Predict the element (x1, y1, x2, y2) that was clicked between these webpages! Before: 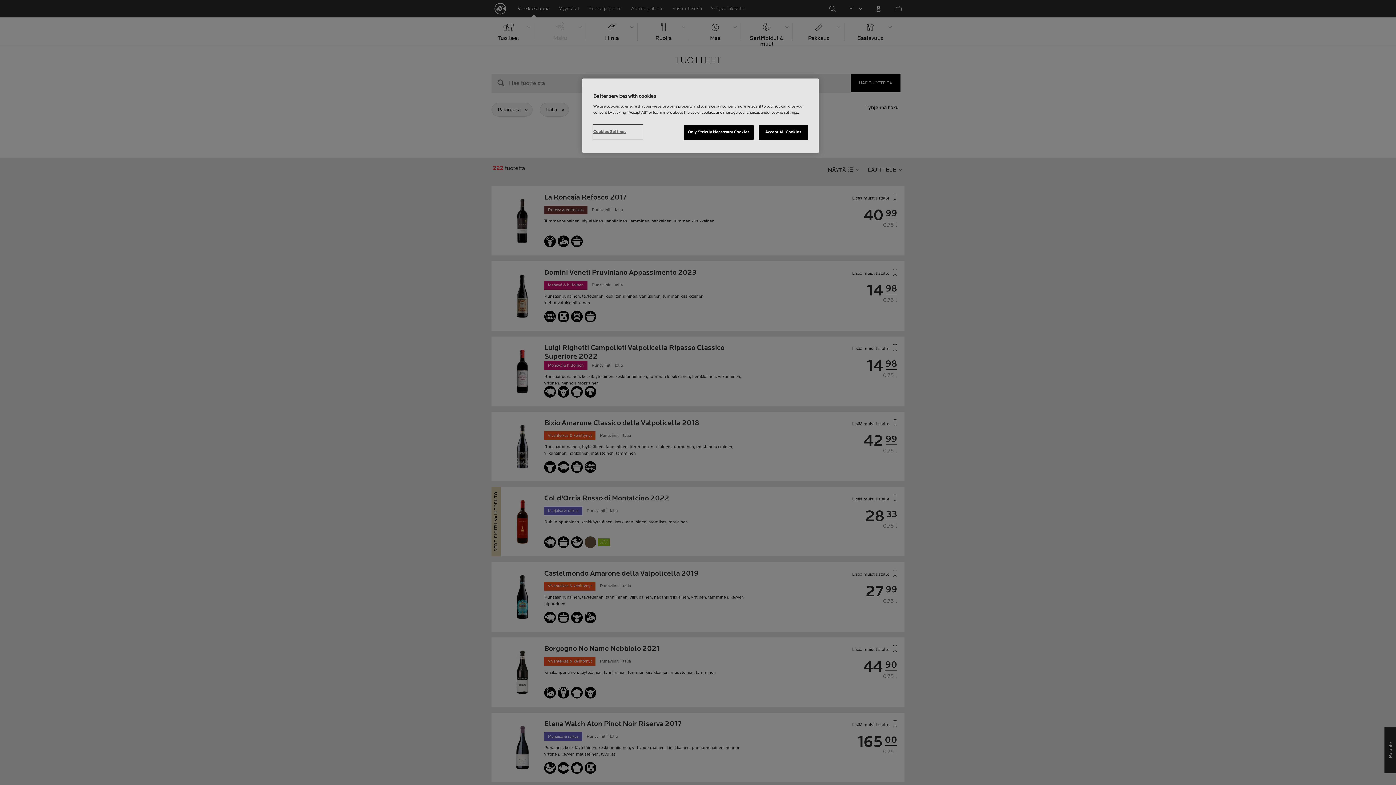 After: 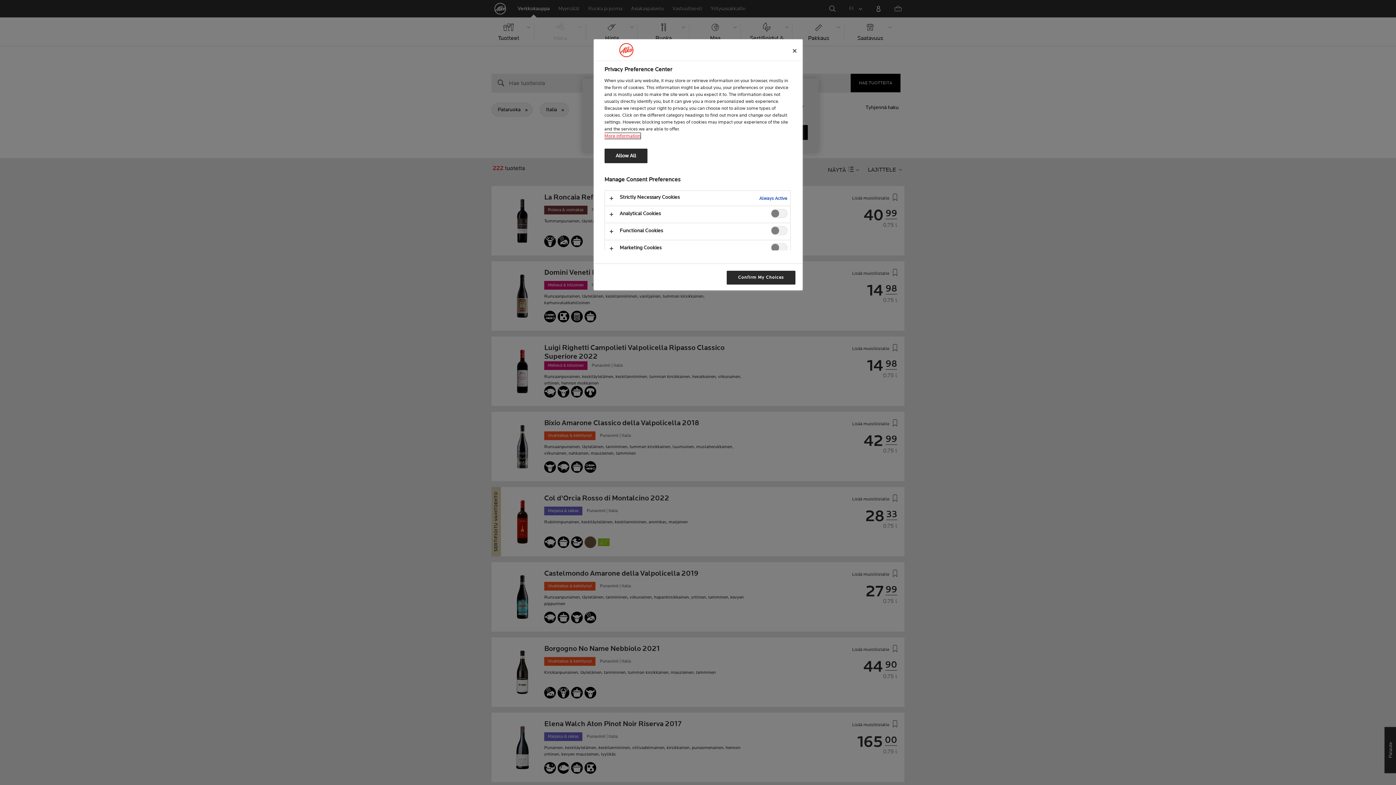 Action: label: Cookies Settings bbox: (593, 125, 642, 139)